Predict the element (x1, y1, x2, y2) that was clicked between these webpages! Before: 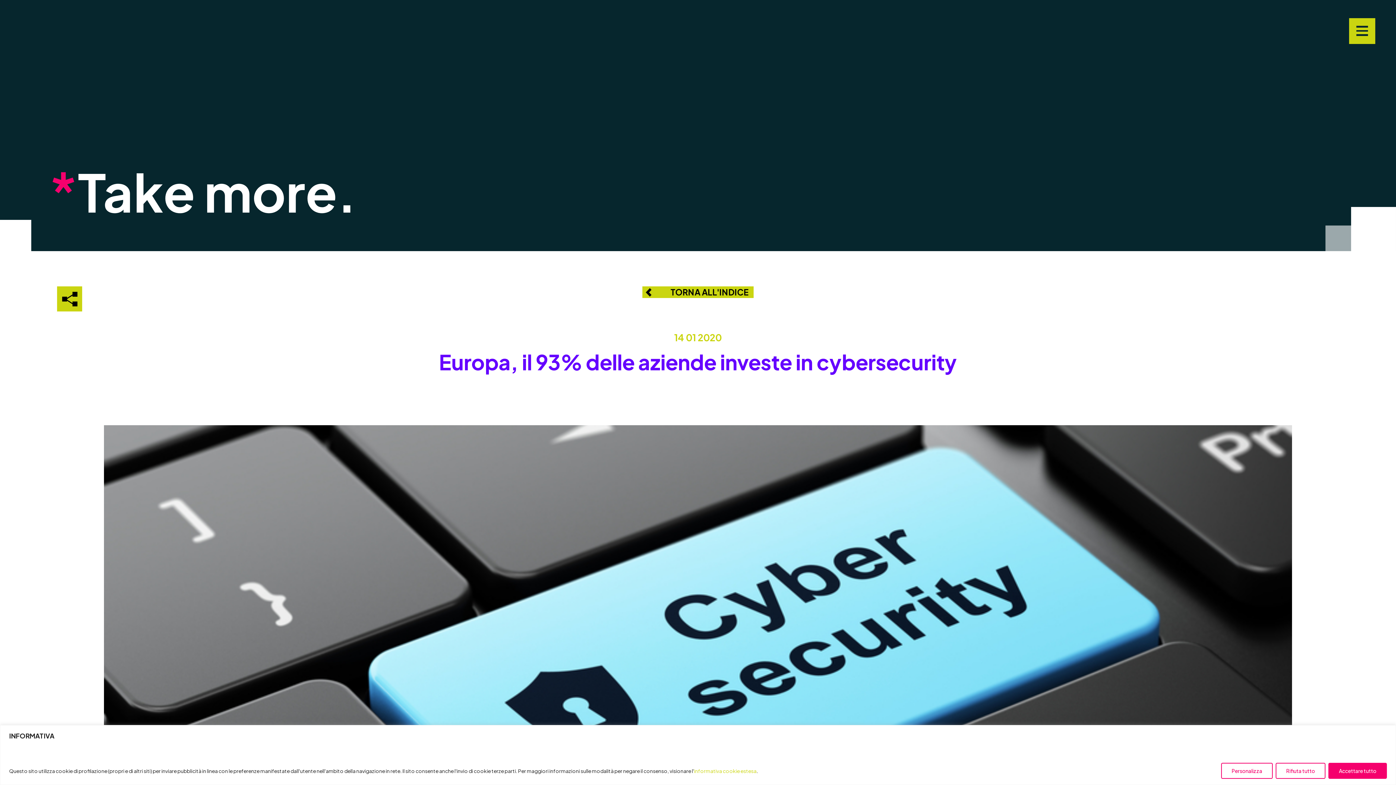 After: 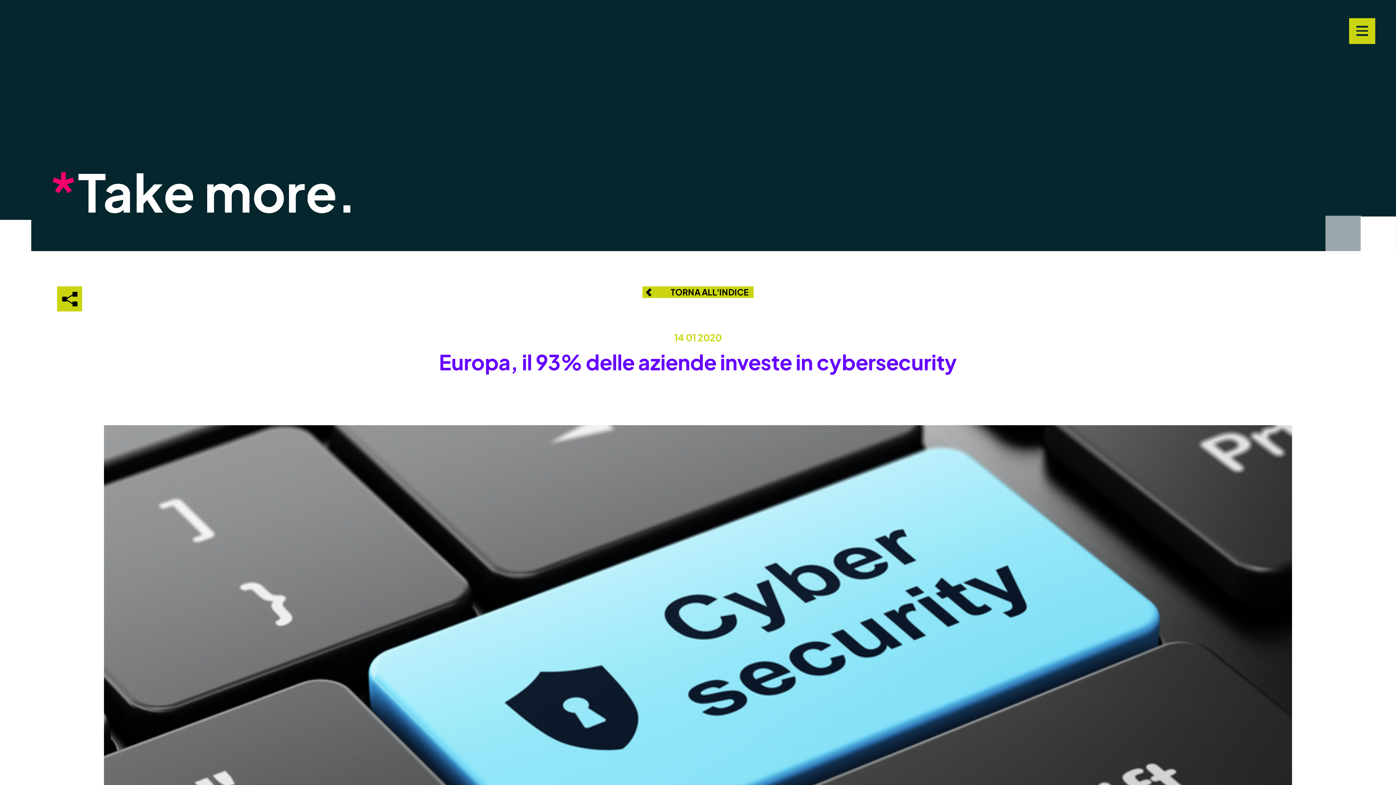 Action: label: Rifiuta tutto bbox: (1276, 763, 1325, 779)